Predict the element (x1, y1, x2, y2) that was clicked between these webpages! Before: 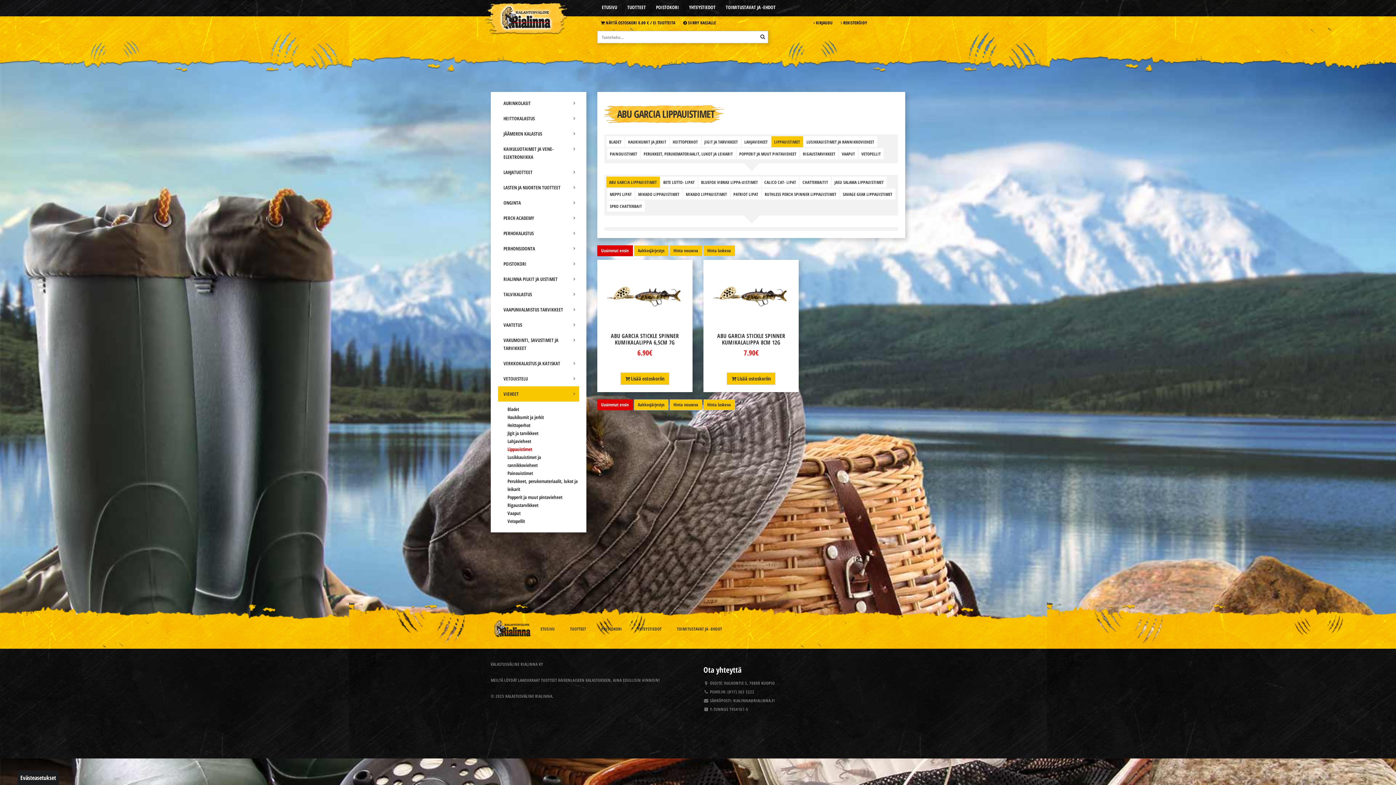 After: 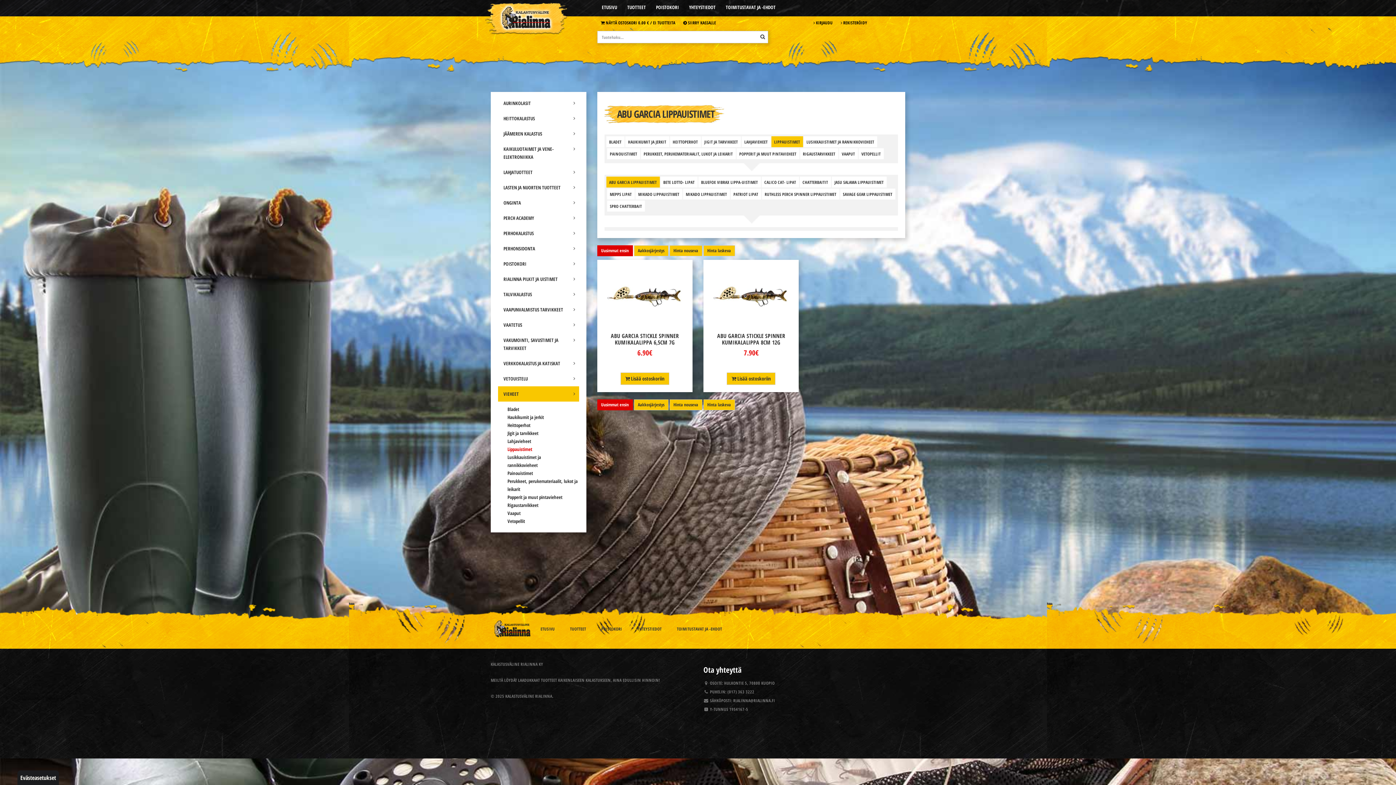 Action: label: Uusimmat ensin bbox: (597, 399, 632, 410)